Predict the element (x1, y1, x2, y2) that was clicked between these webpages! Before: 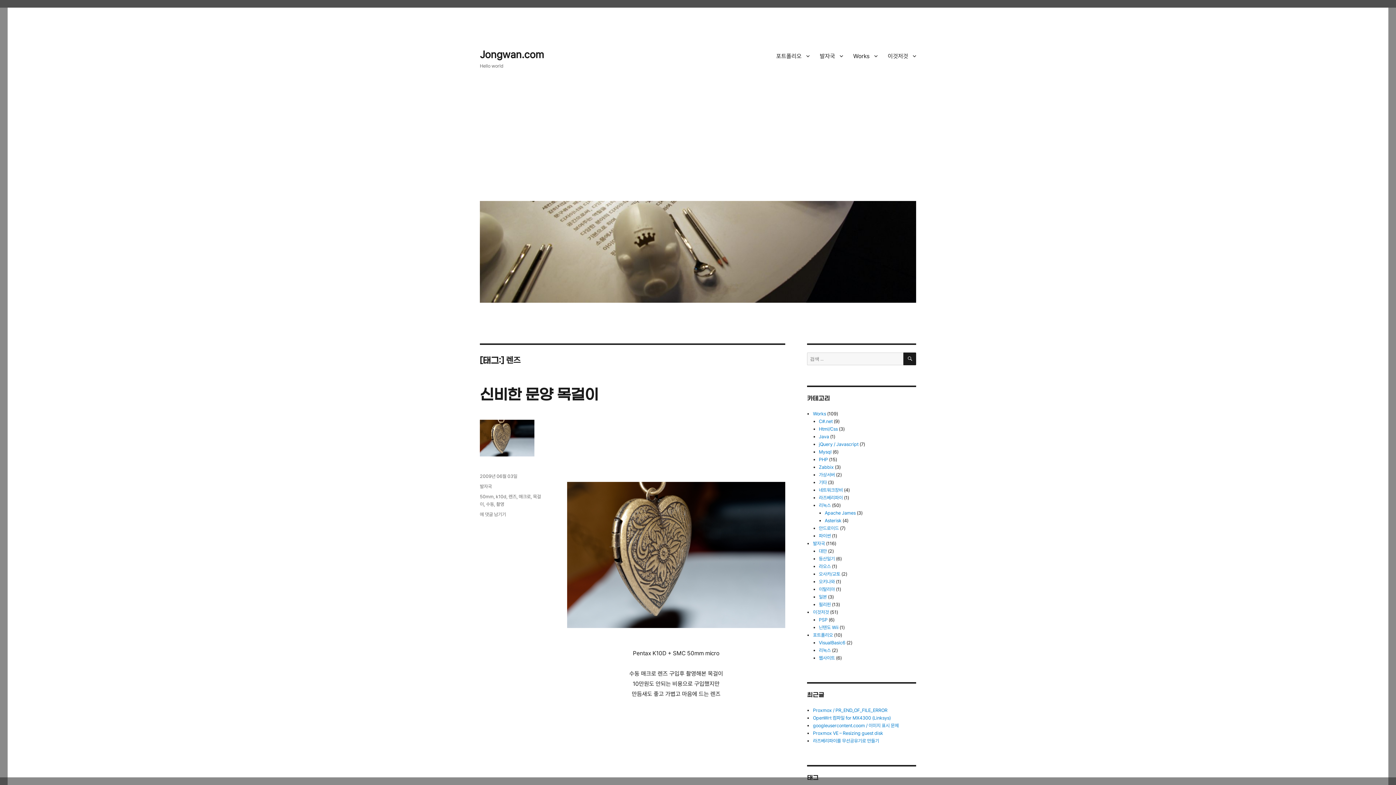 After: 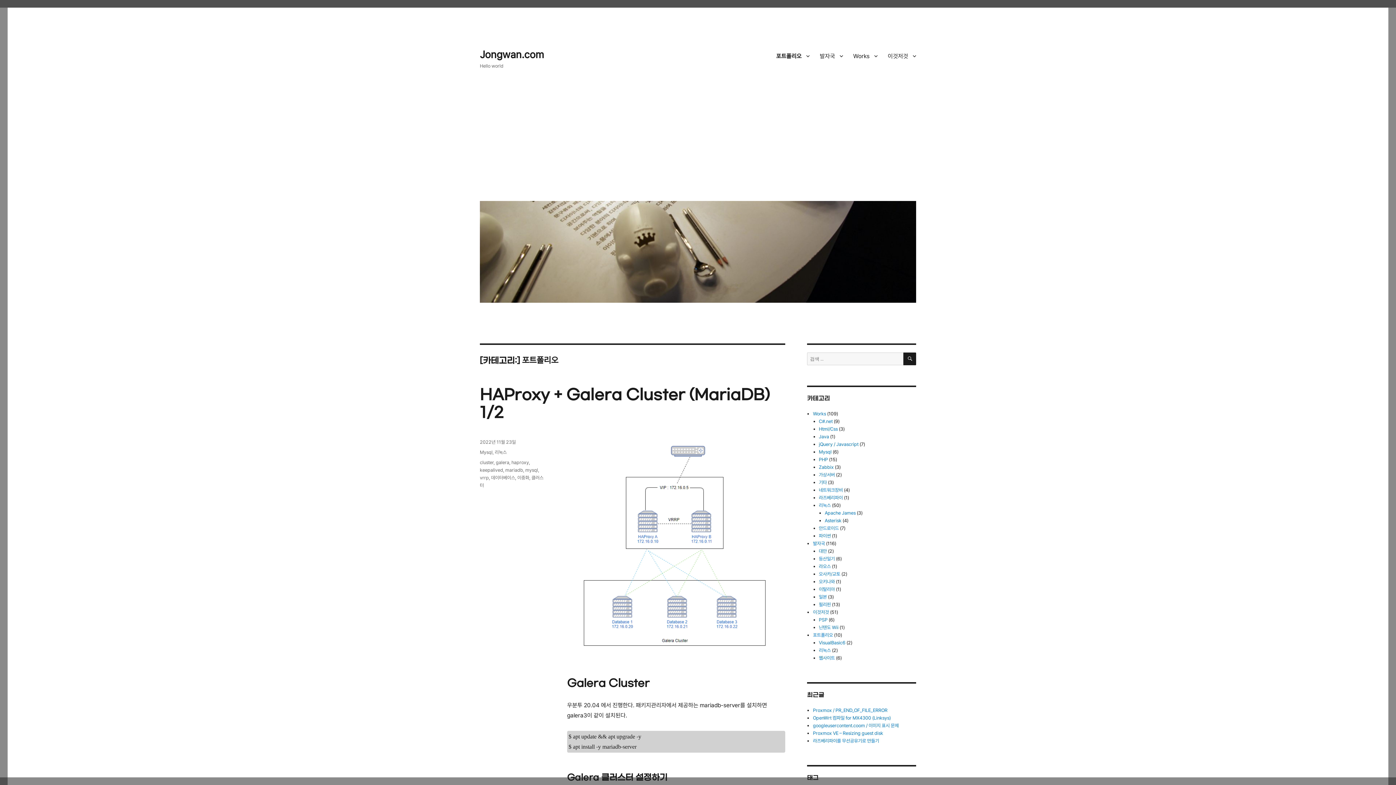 Action: bbox: (771, 48, 814, 63) label: 포트폴리오